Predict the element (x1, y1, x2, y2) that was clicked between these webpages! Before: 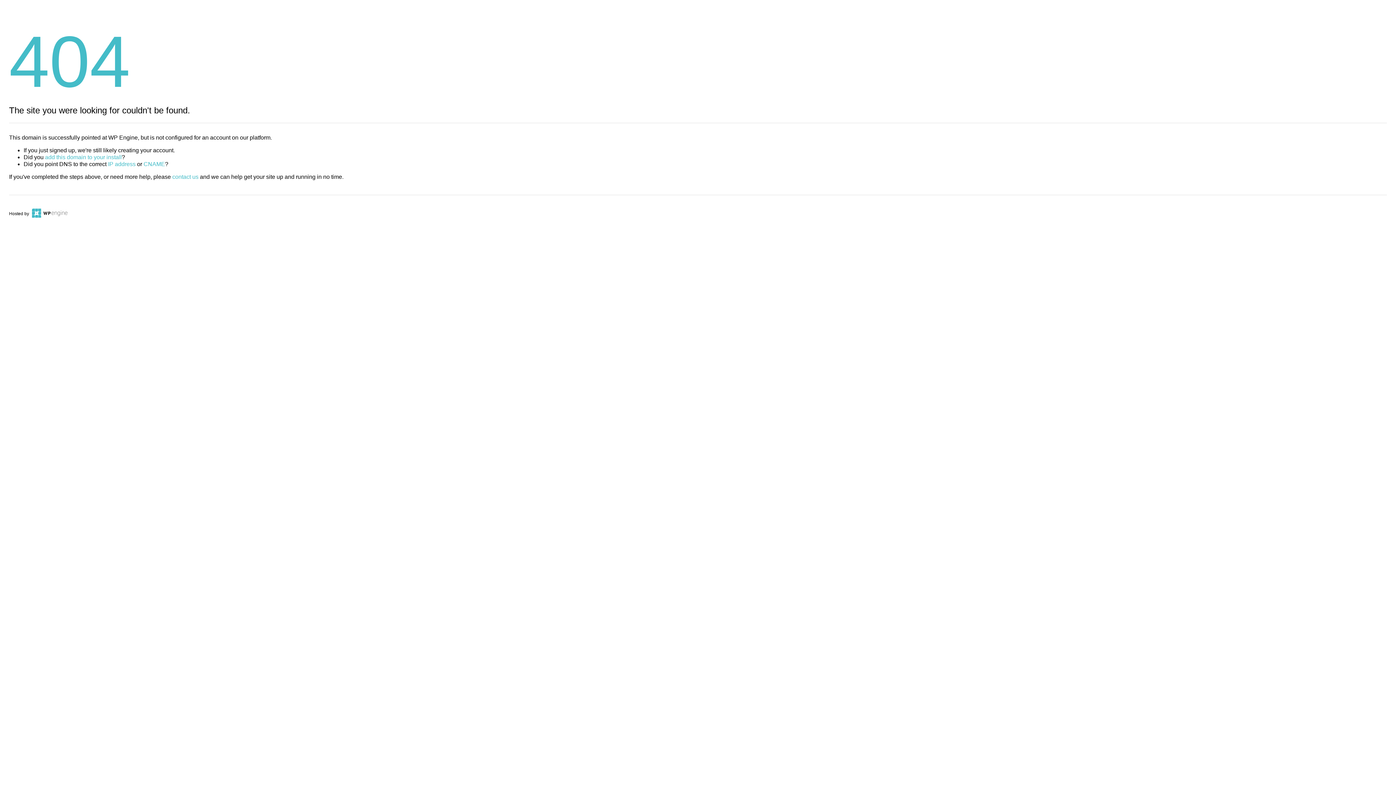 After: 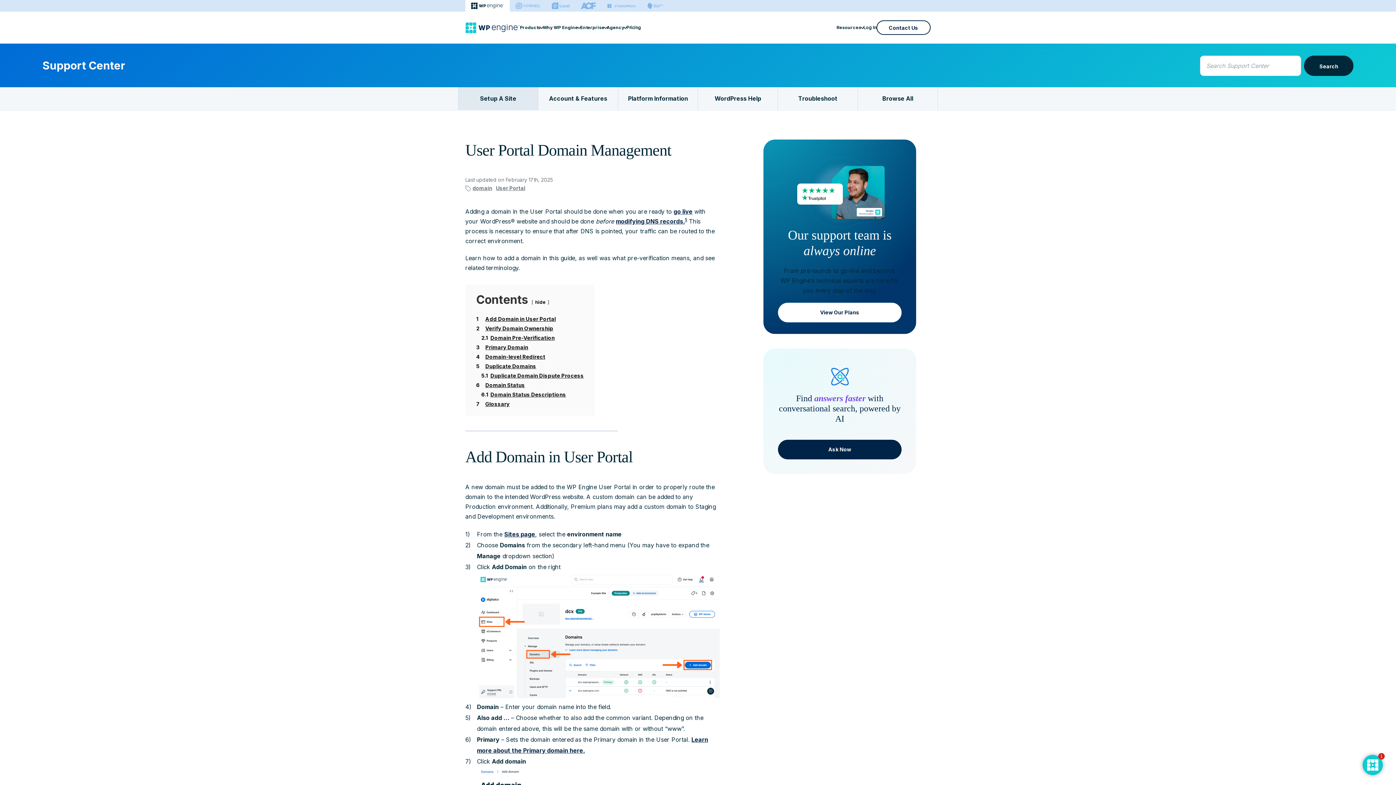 Action: label: add this domain to your install bbox: (45, 154, 121, 160)